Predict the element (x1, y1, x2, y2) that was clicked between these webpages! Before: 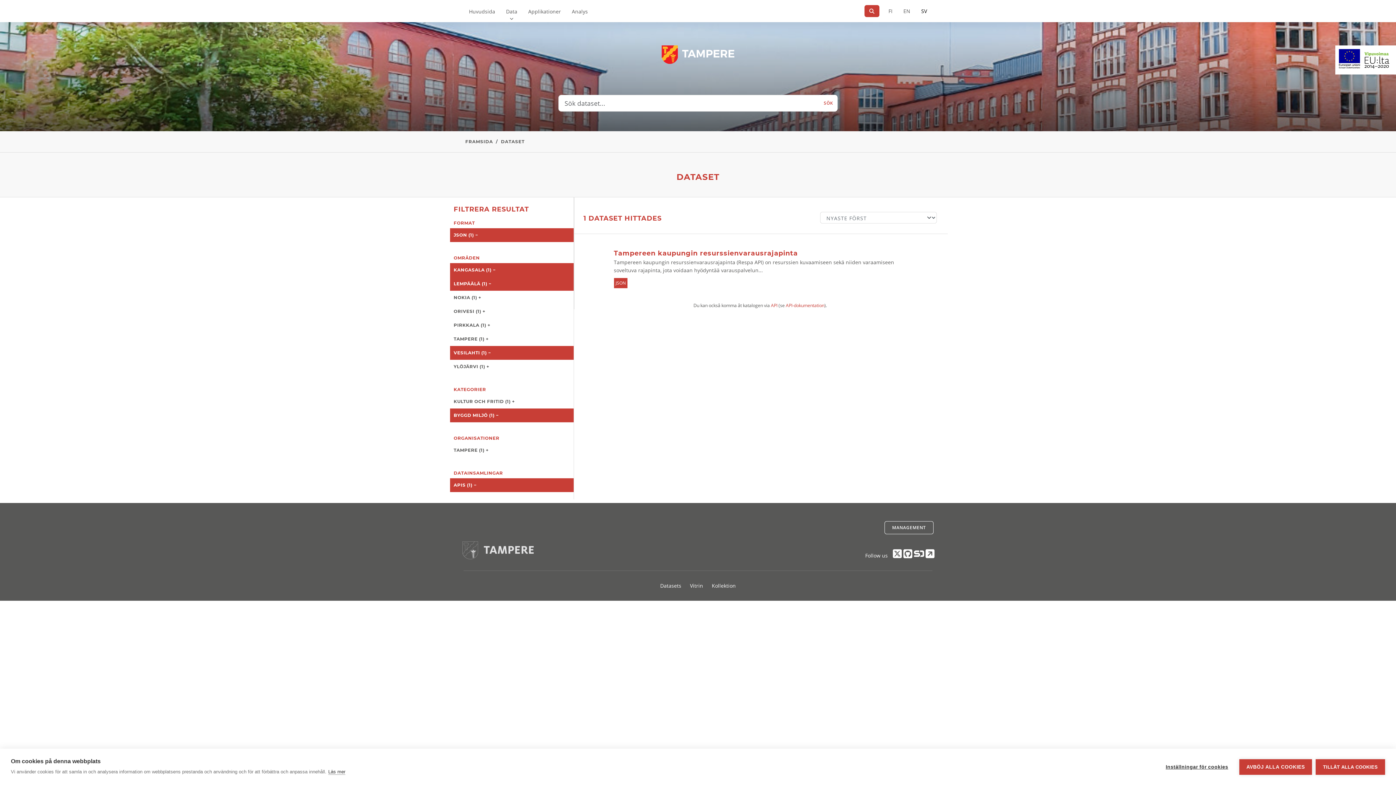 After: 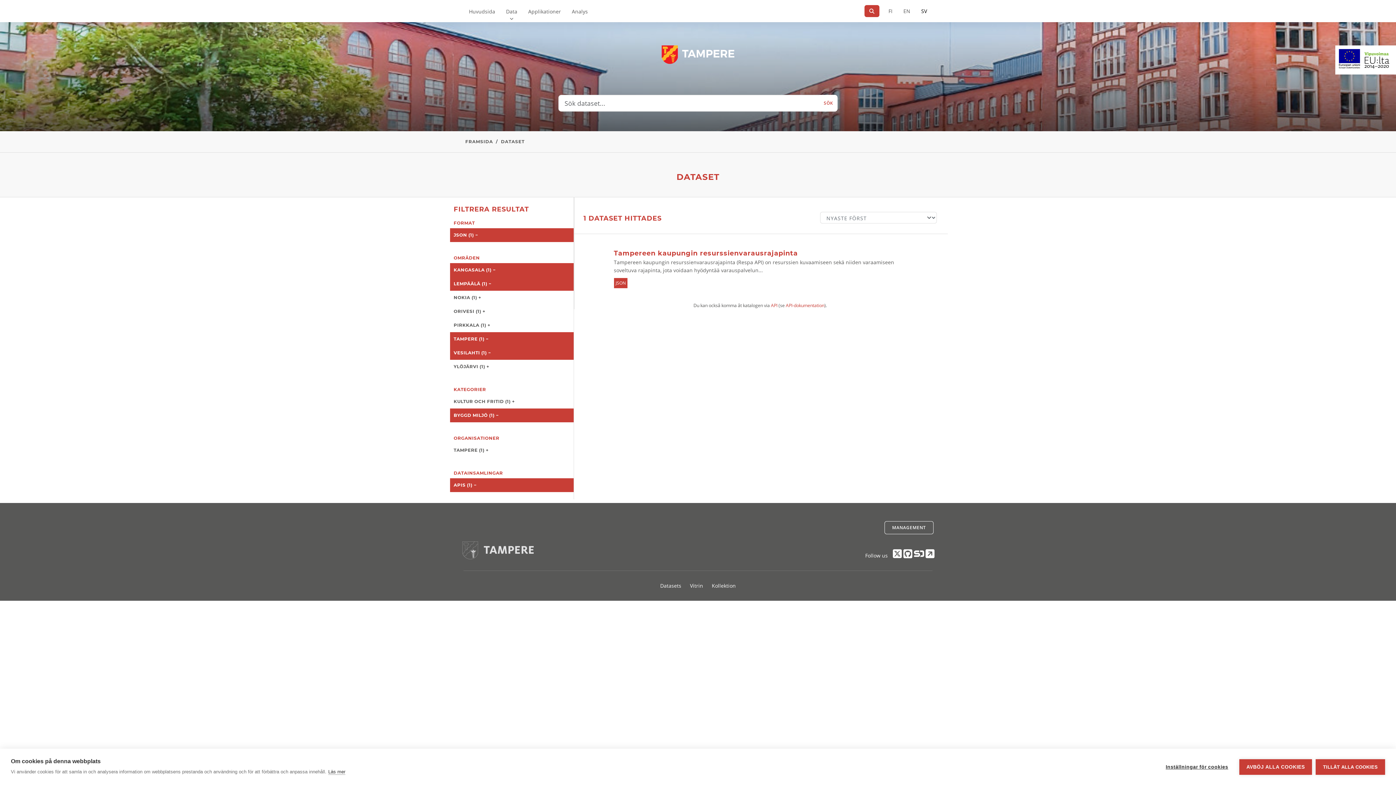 Action: bbox: (450, 332, 573, 346) label: TAMPERE (1) +